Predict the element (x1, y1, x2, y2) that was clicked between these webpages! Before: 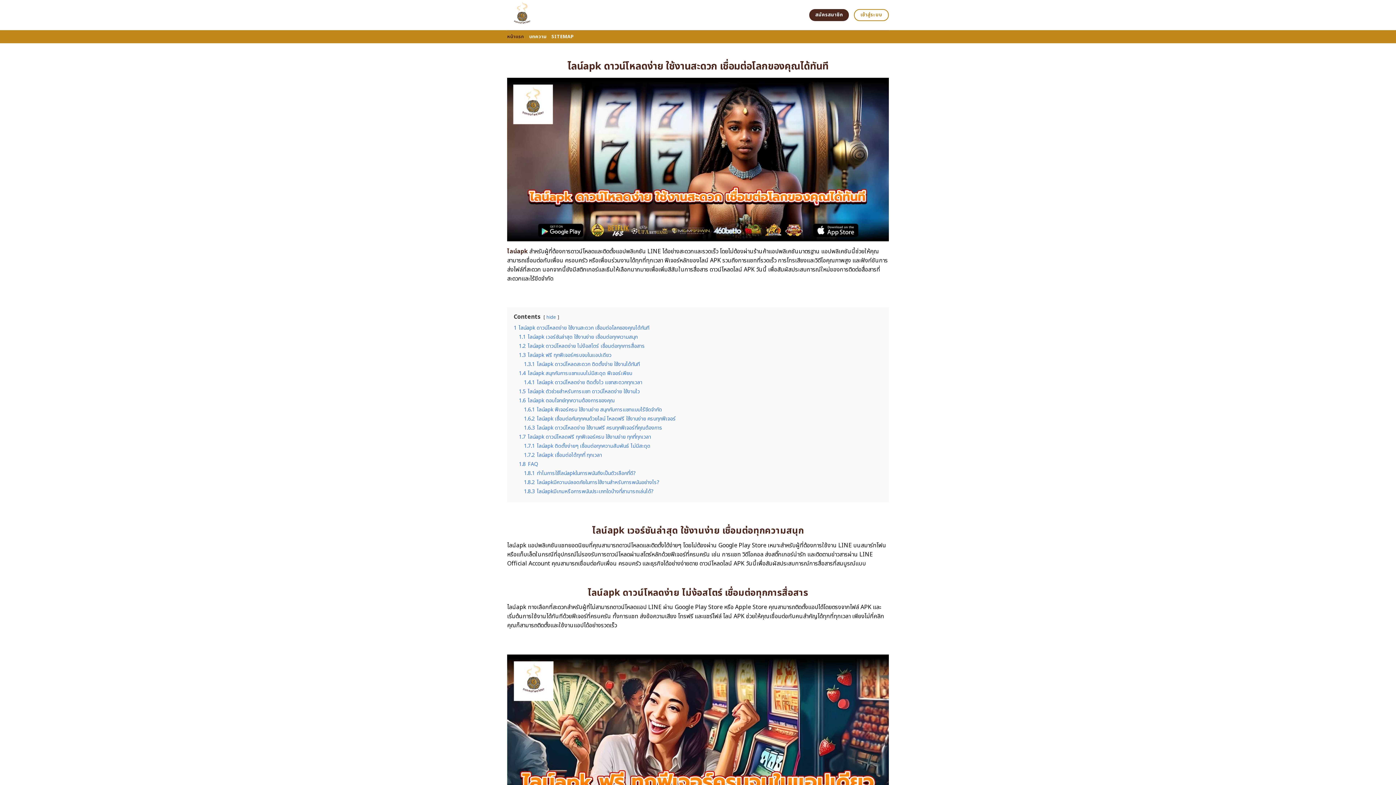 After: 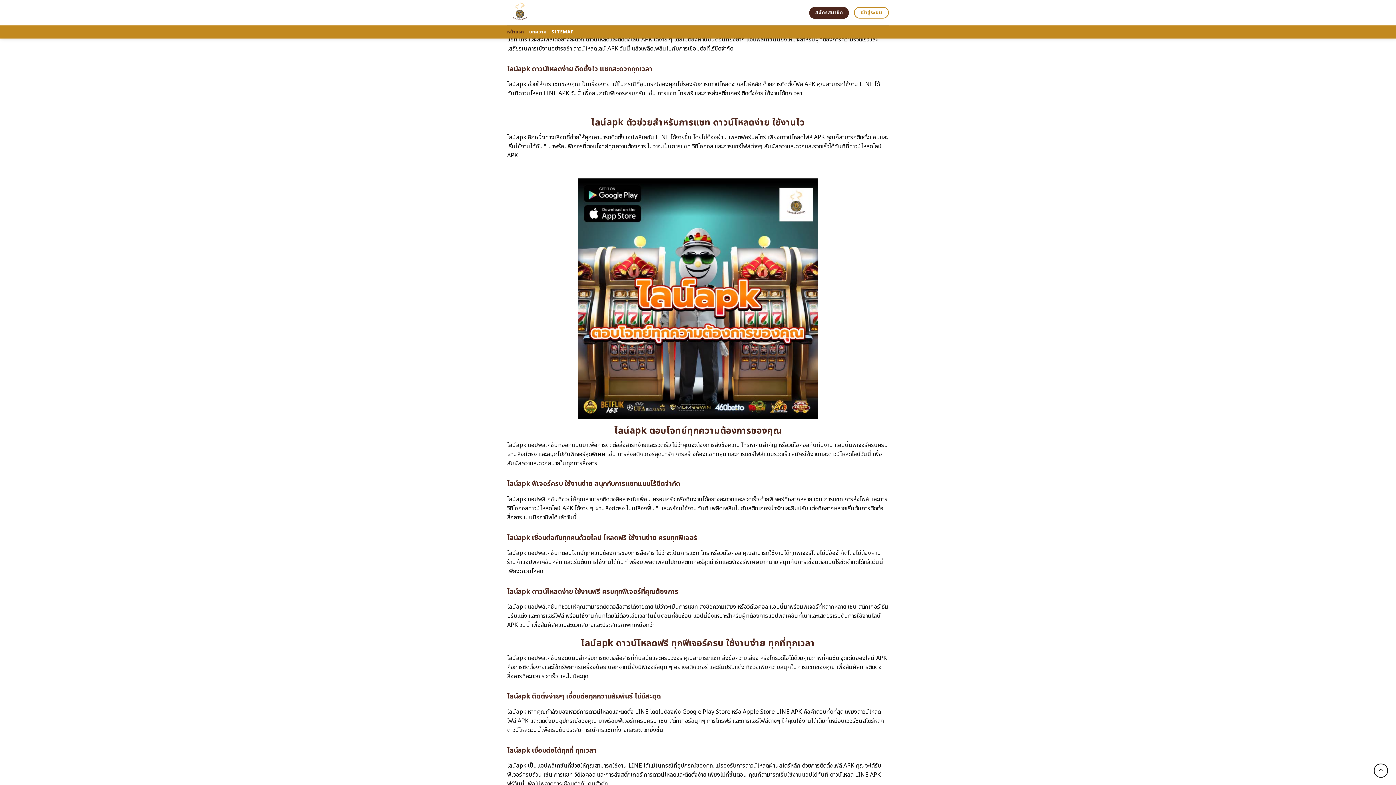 Action: bbox: (518, 369, 632, 377) label: 1.4 ไลน์apk สนุกกับการแชทแบบไม่มีสะดุด ฟีเจอร์เพียบ